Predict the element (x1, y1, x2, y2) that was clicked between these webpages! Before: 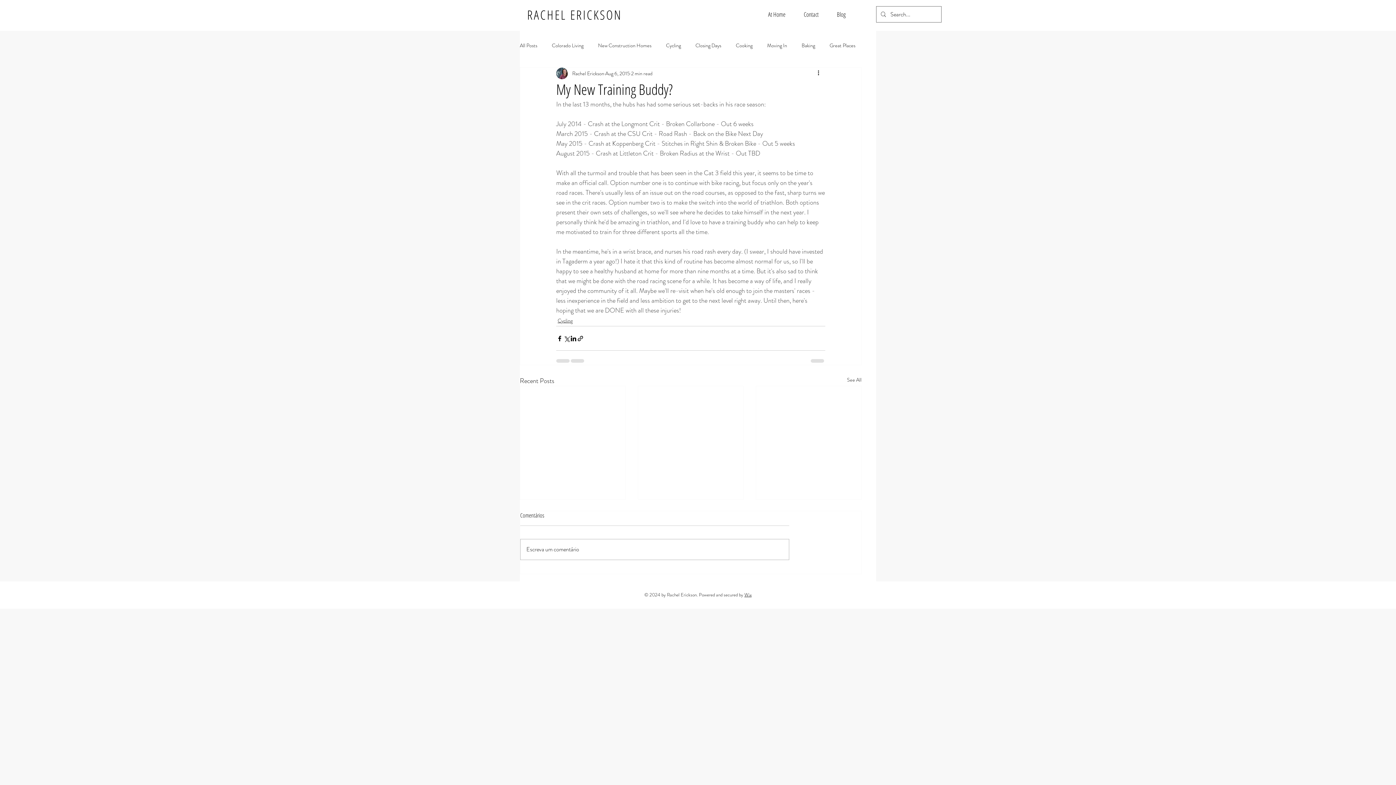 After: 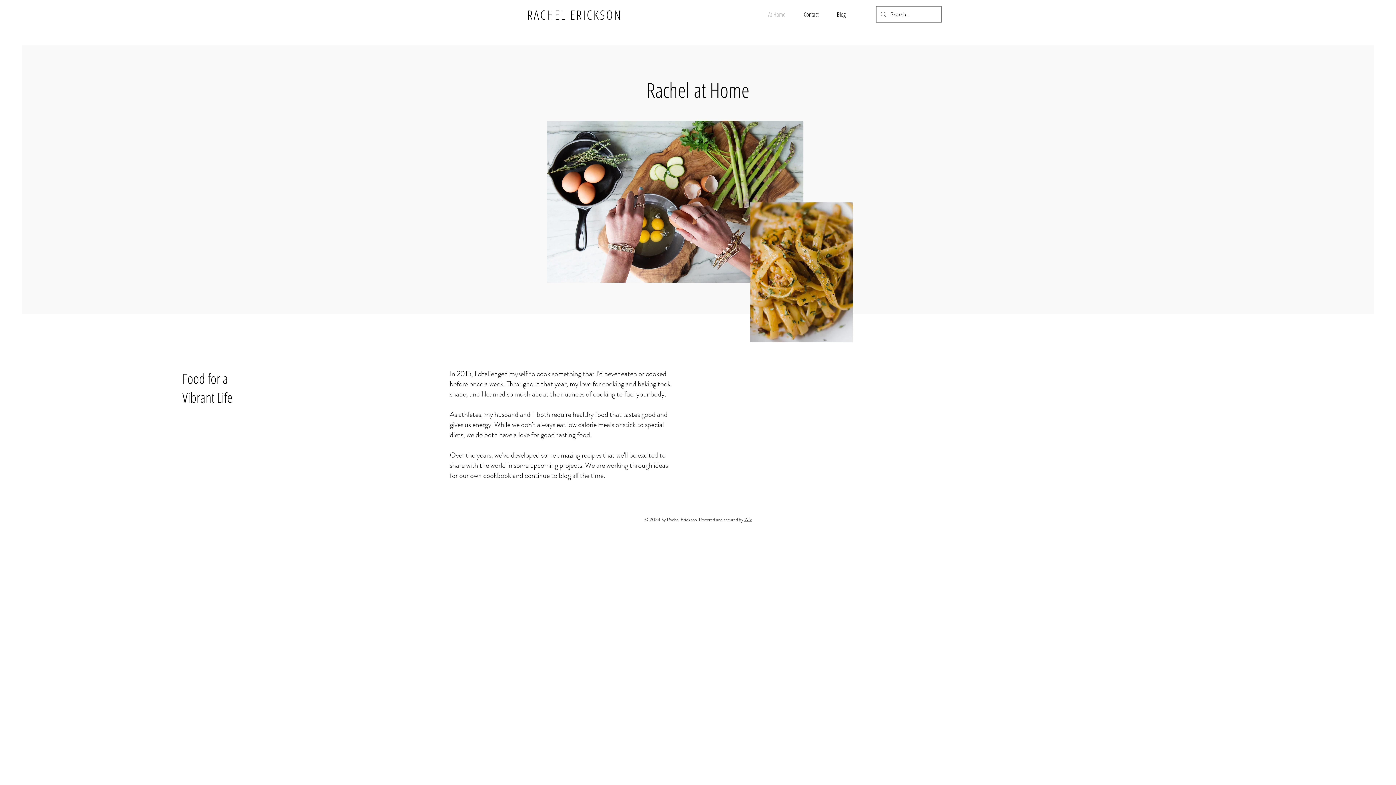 Action: bbox: (759, 9, 794, 18) label: At Home